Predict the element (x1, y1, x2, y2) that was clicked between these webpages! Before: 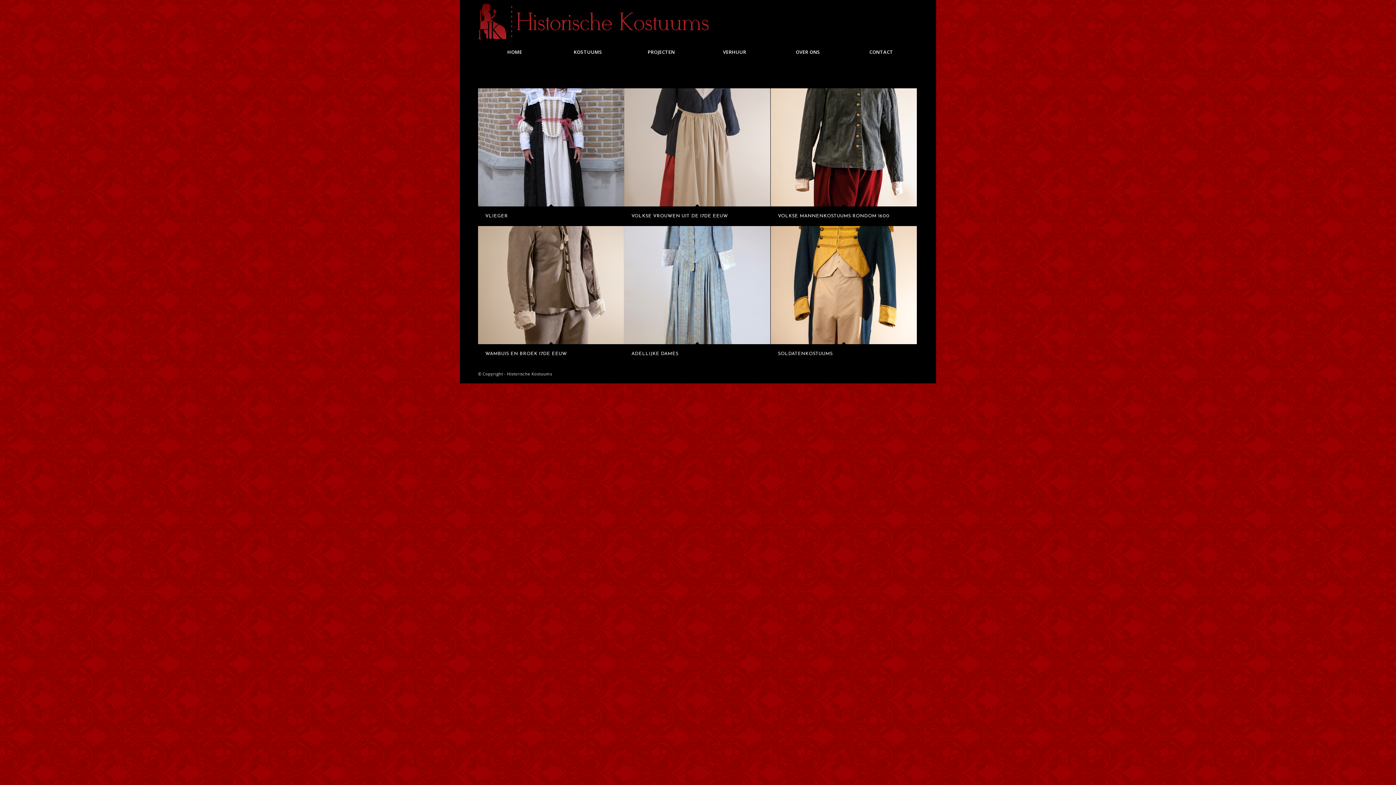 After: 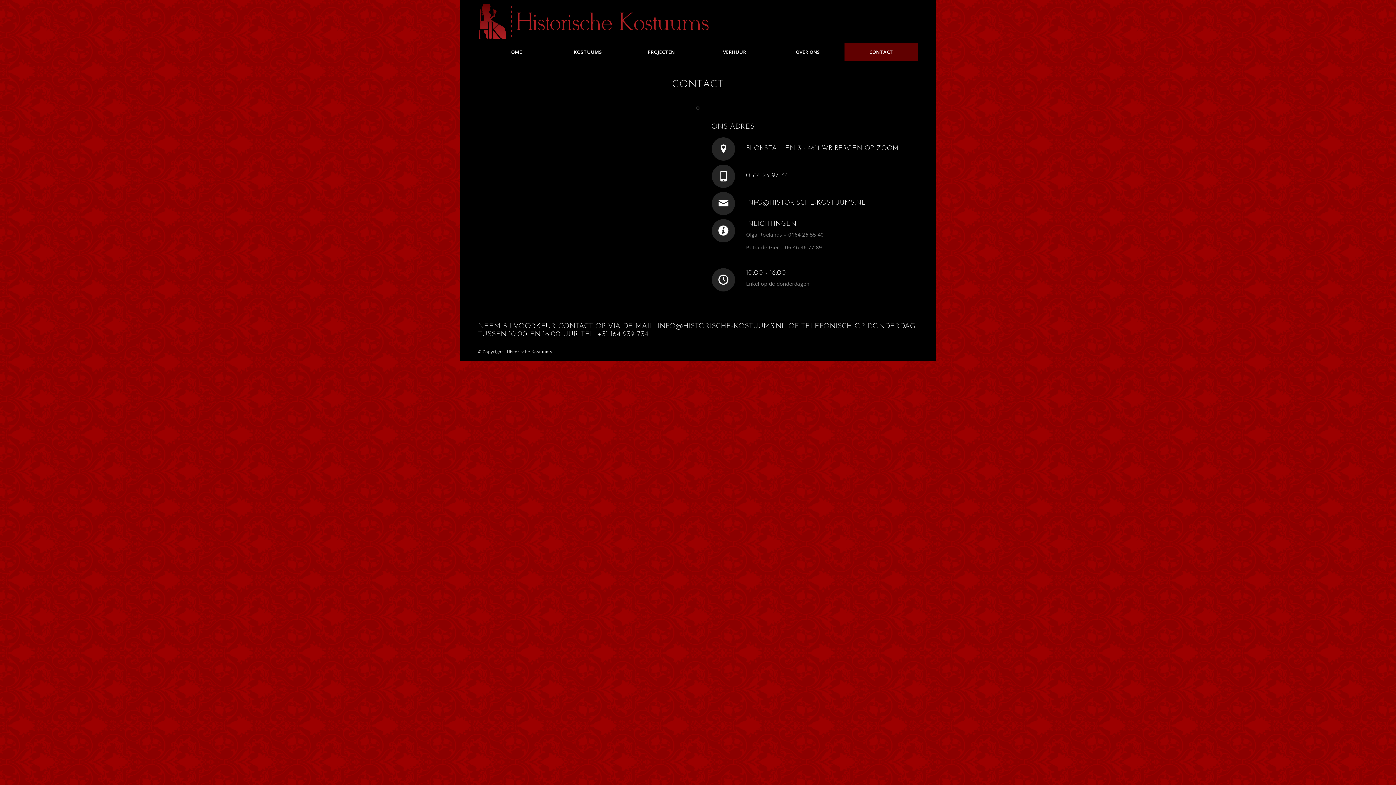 Action: bbox: (844, 42, 918, 61) label: CONTACT